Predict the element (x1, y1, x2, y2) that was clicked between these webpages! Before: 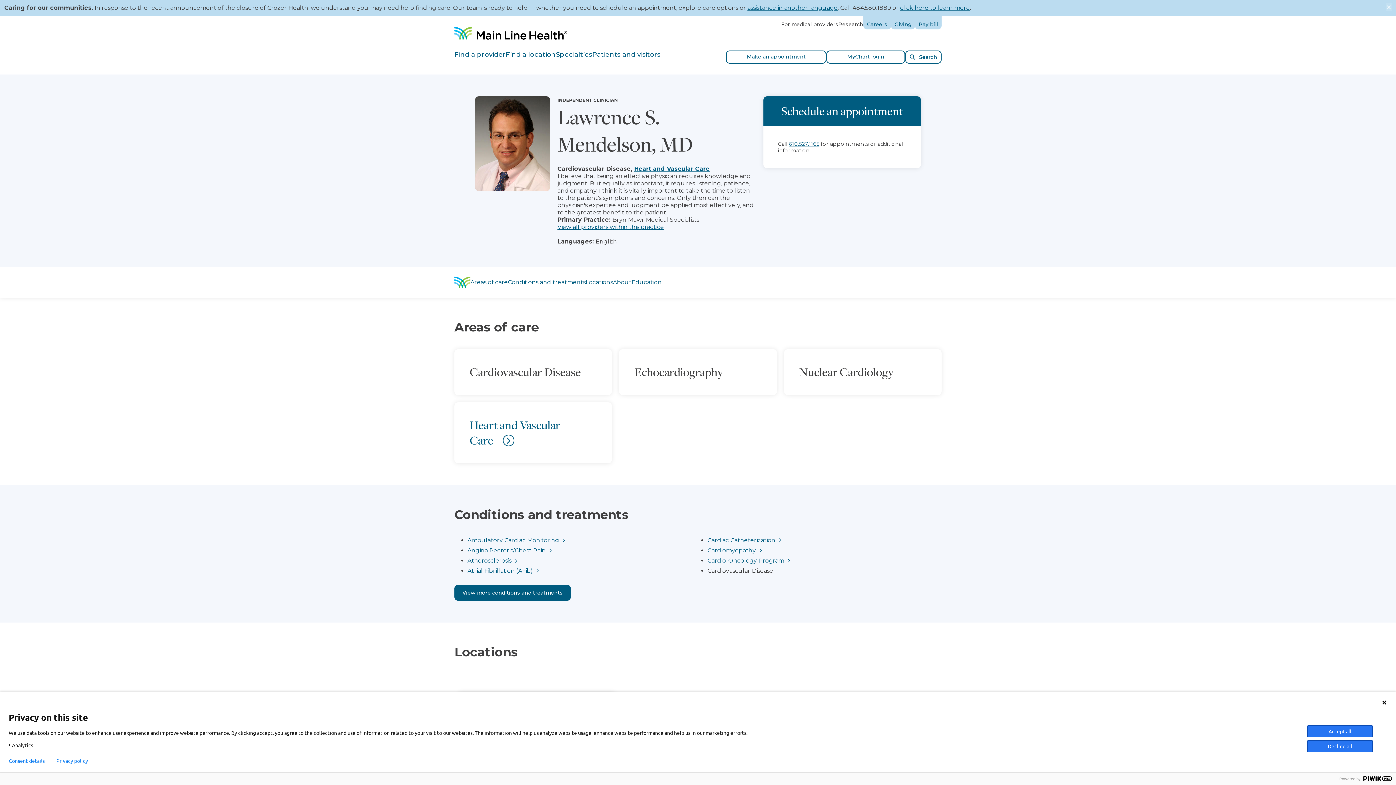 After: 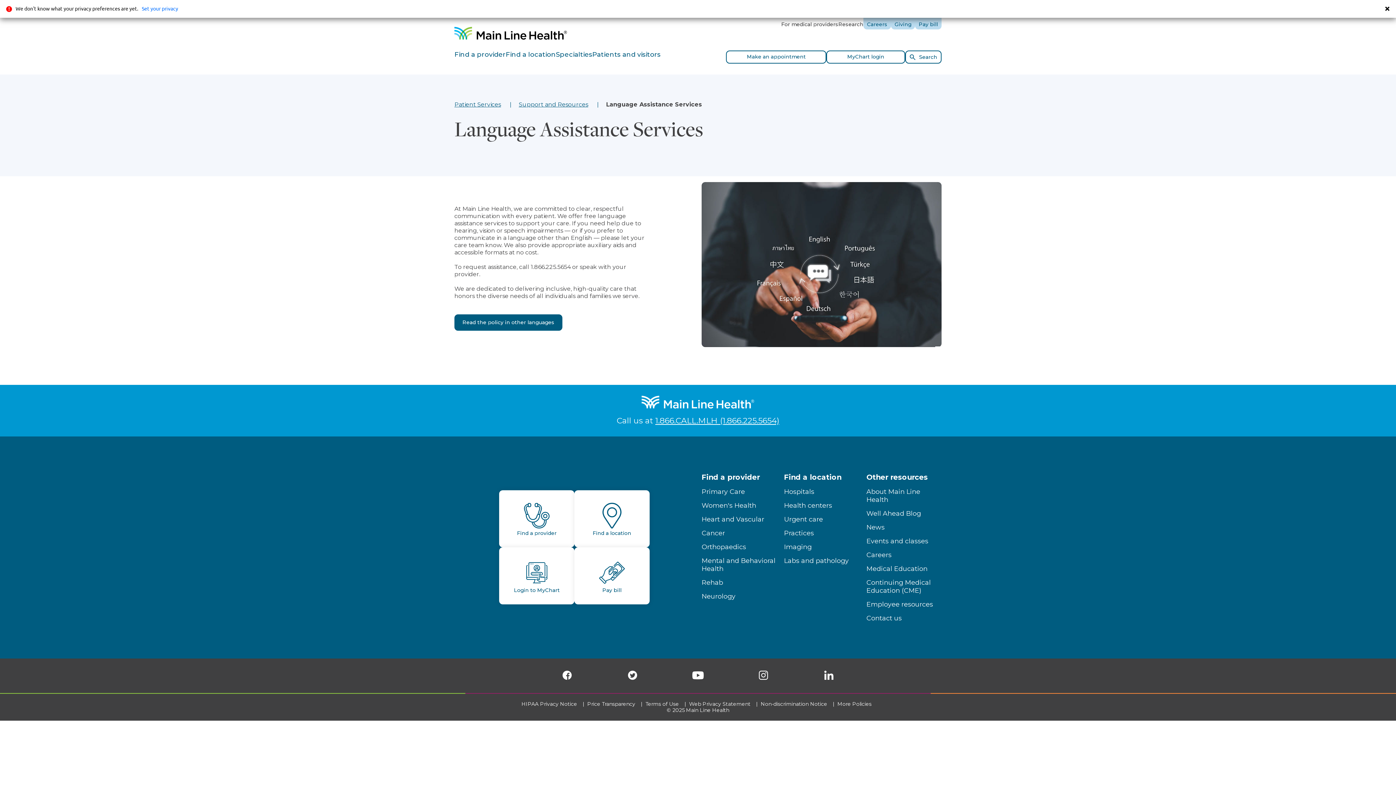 Action: label: assistance in another language bbox: (747, 4, 837, 11)